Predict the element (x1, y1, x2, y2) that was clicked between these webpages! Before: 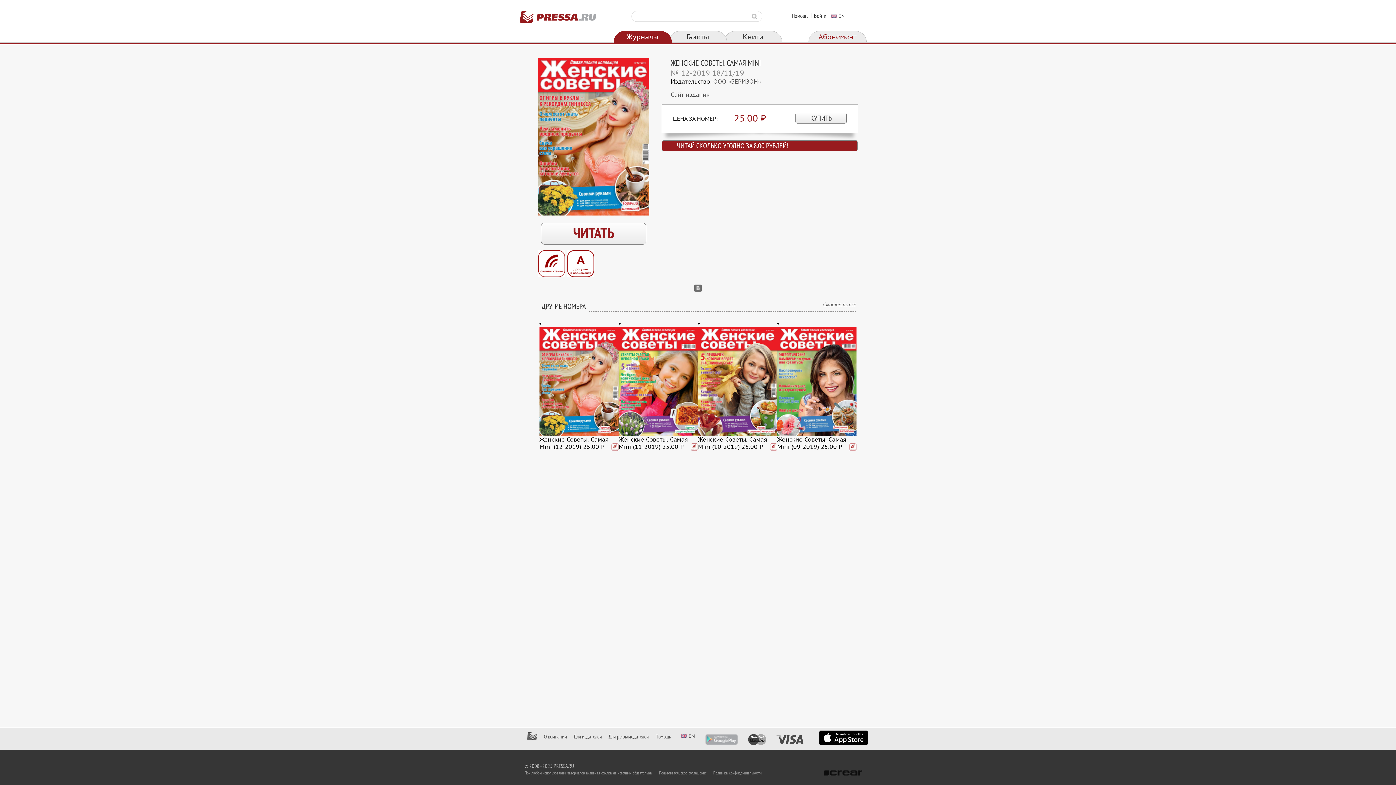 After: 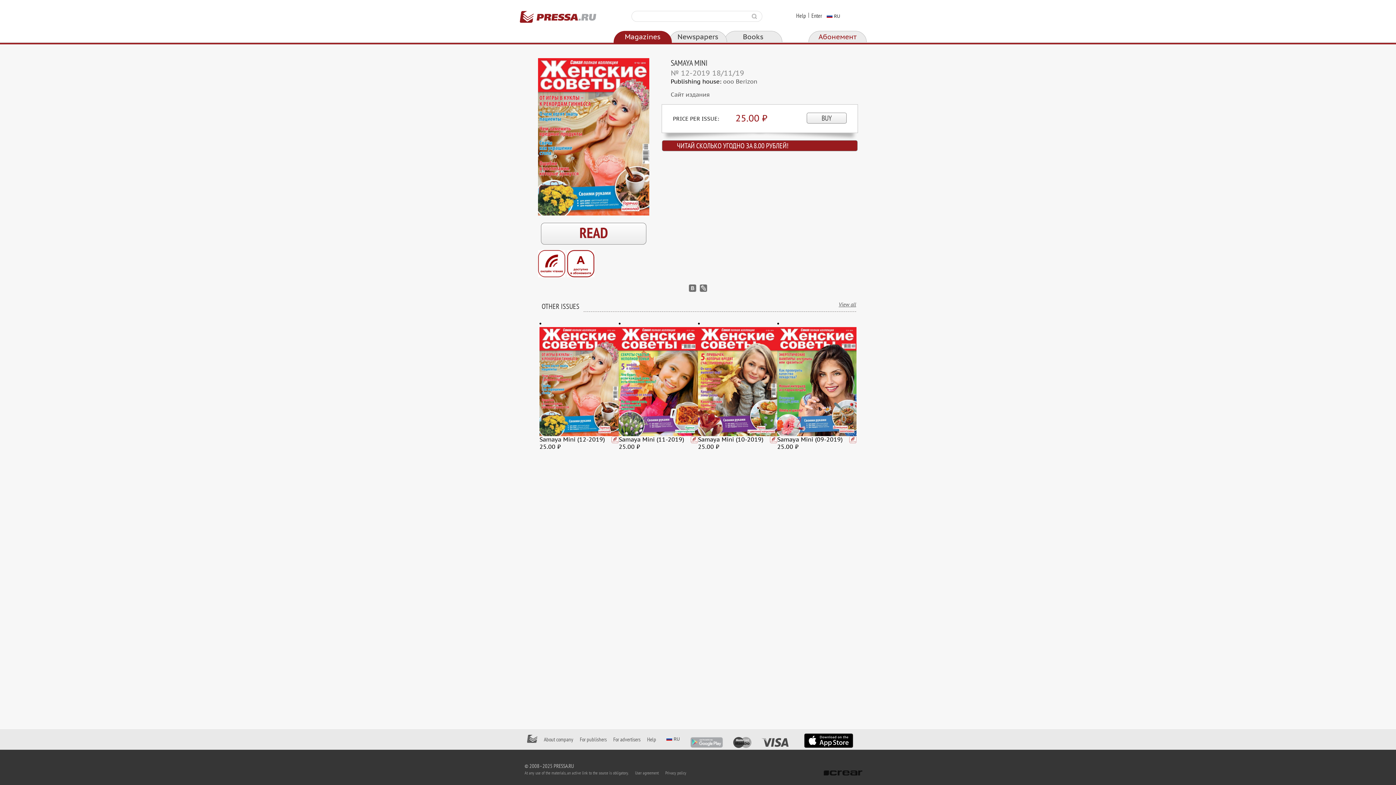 Action: label: EN bbox: (681, 733, 696, 738)